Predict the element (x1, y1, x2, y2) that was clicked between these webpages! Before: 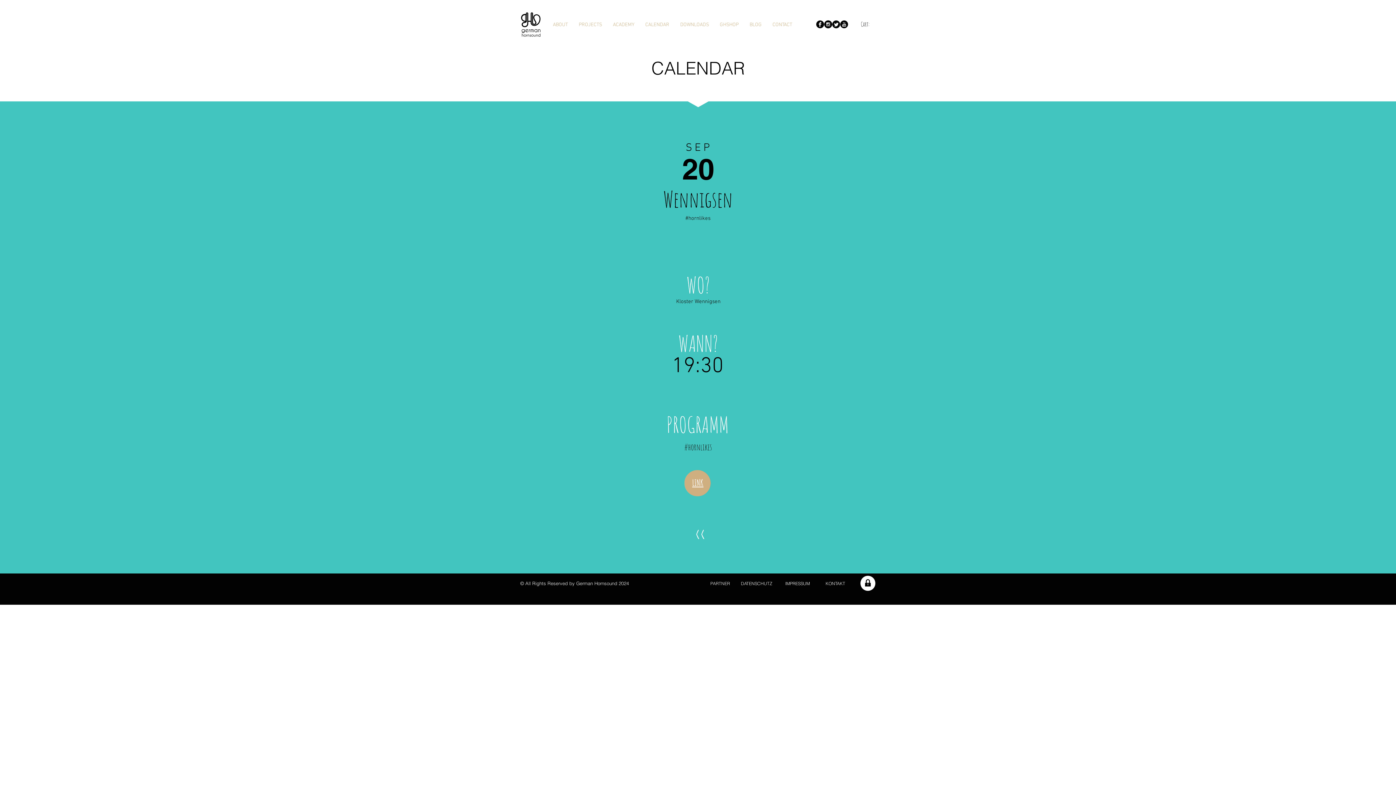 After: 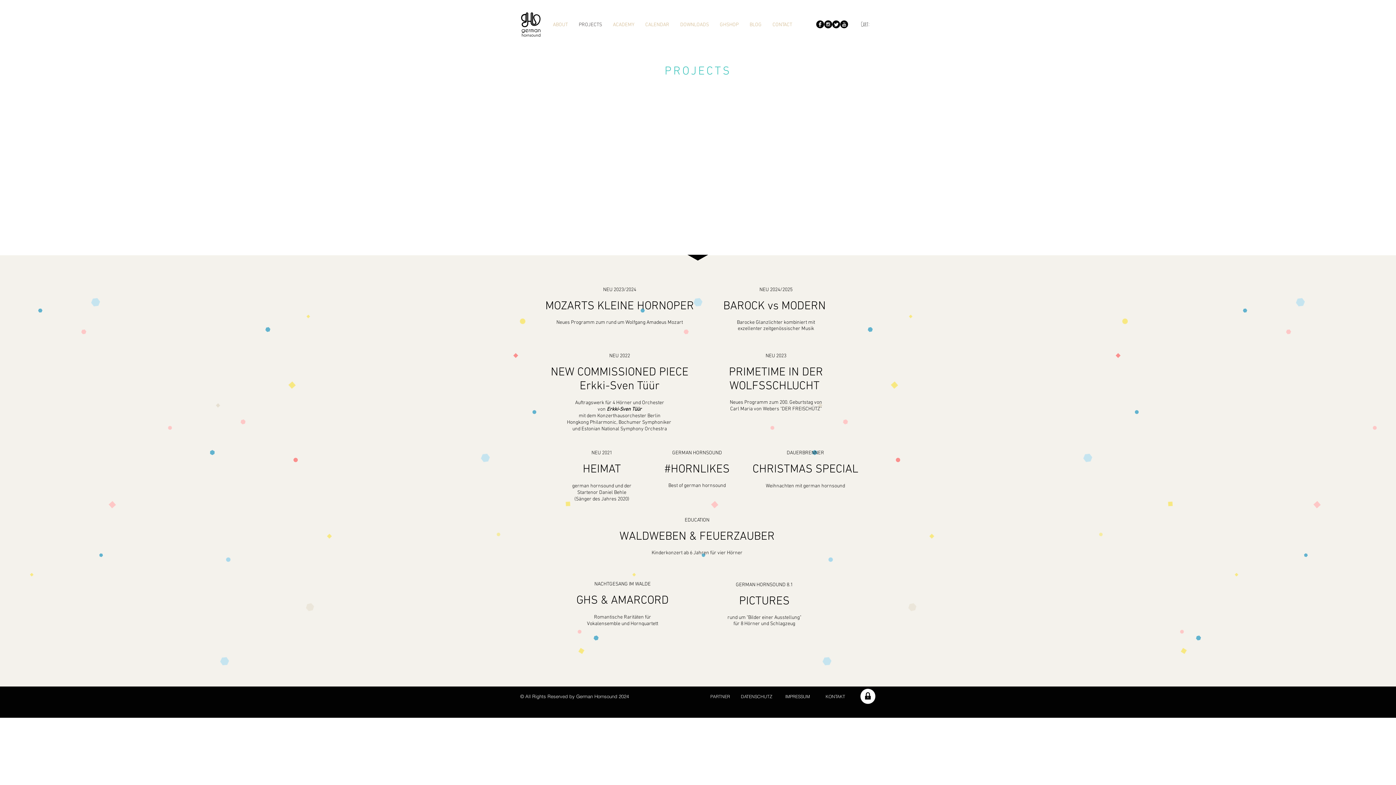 Action: label: PROJECTS bbox: (573, 19, 607, 30)